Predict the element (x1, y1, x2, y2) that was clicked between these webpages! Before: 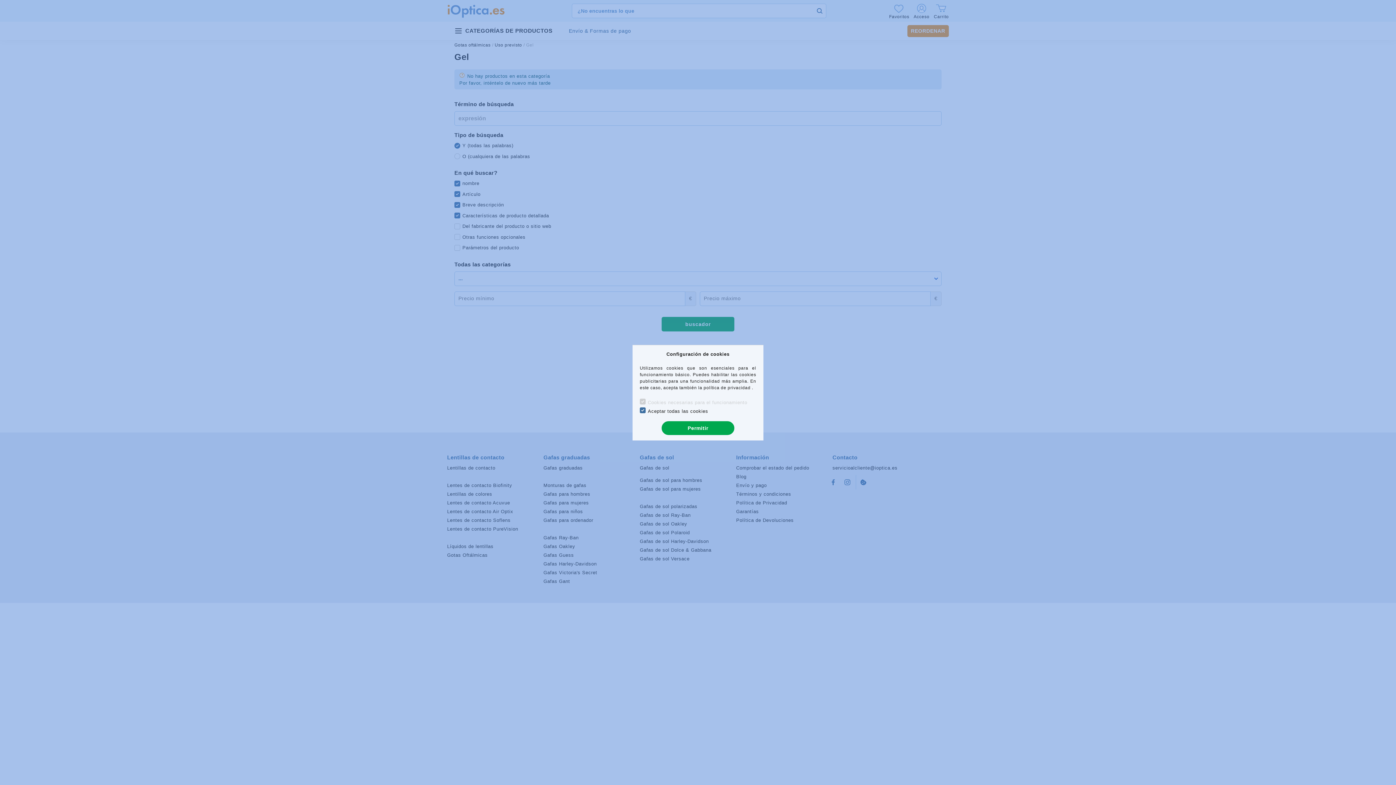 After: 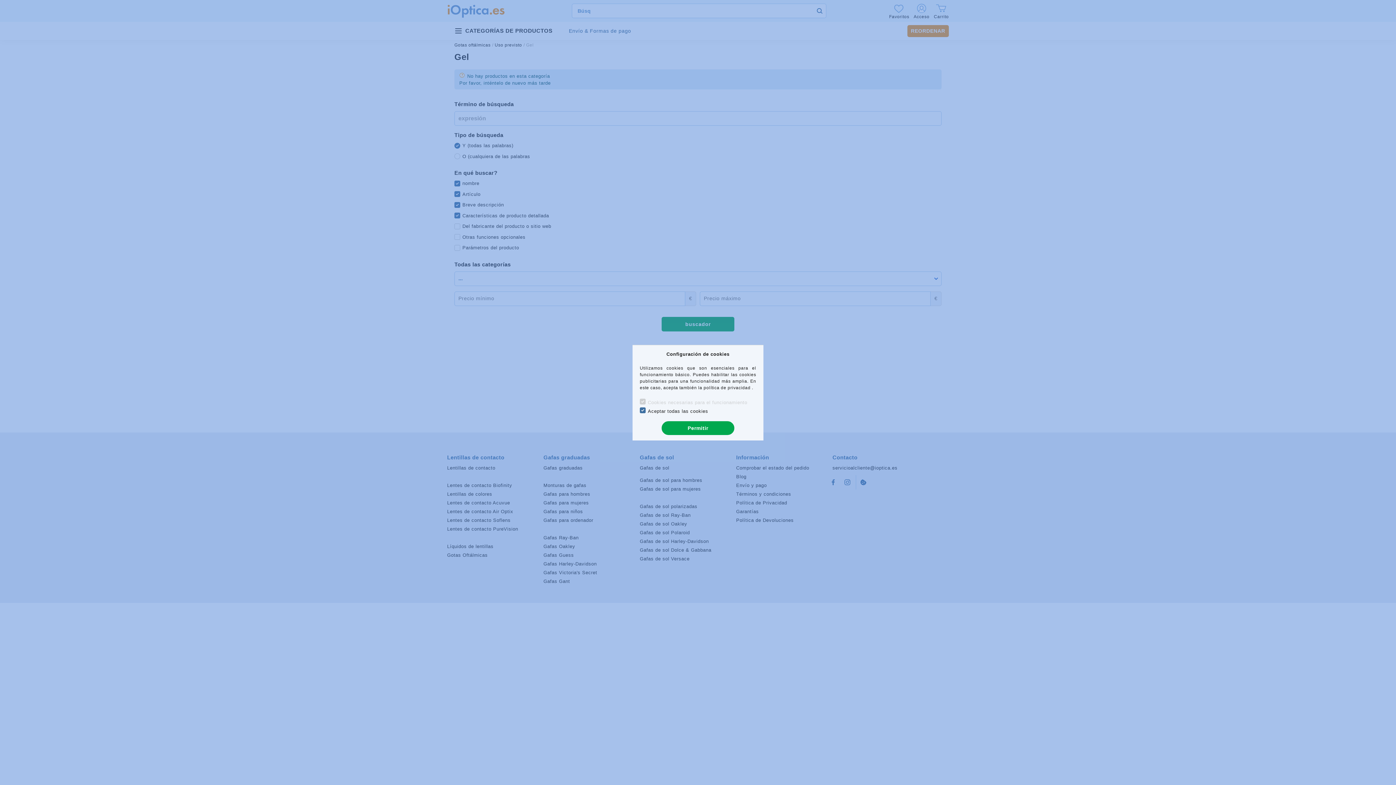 Action: label: política de privacidad  bbox: (703, 385, 752, 390)